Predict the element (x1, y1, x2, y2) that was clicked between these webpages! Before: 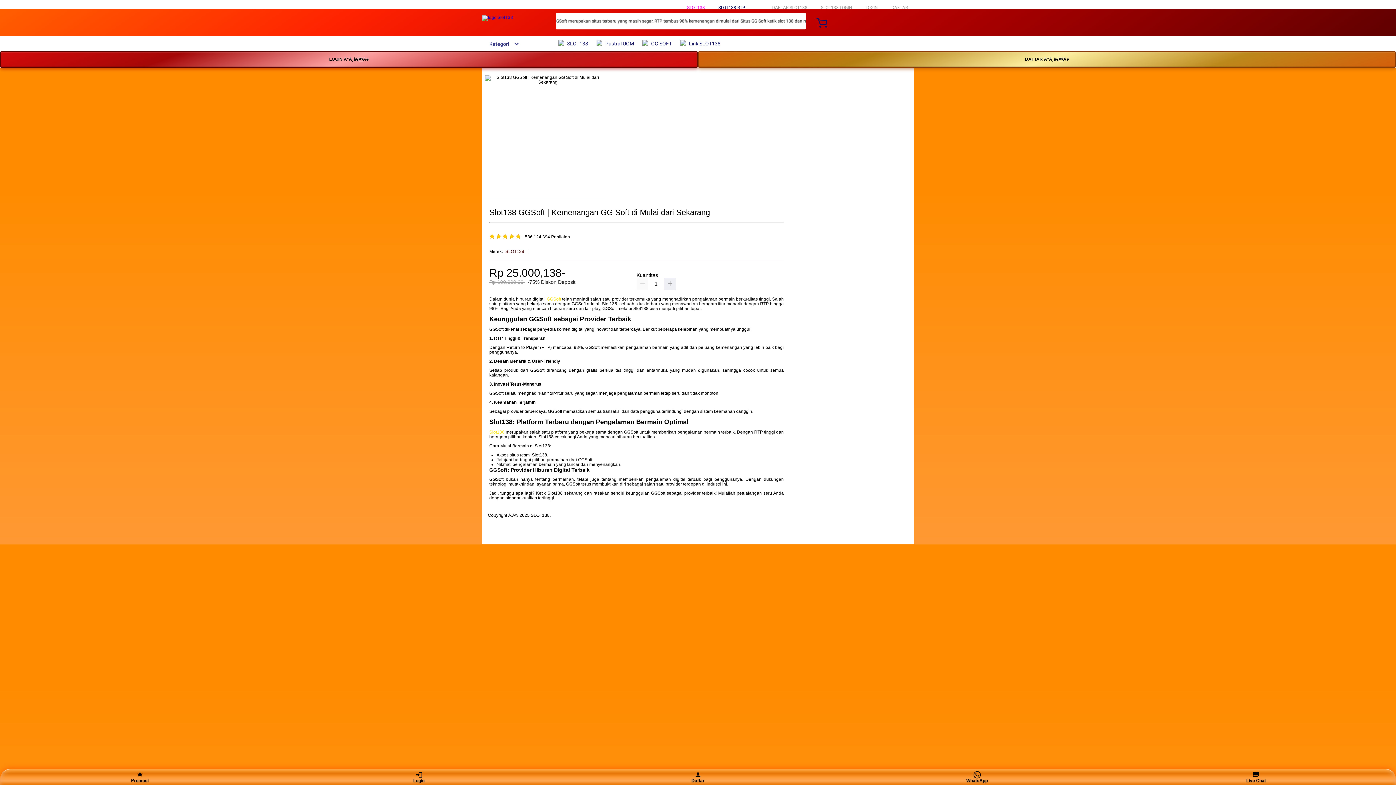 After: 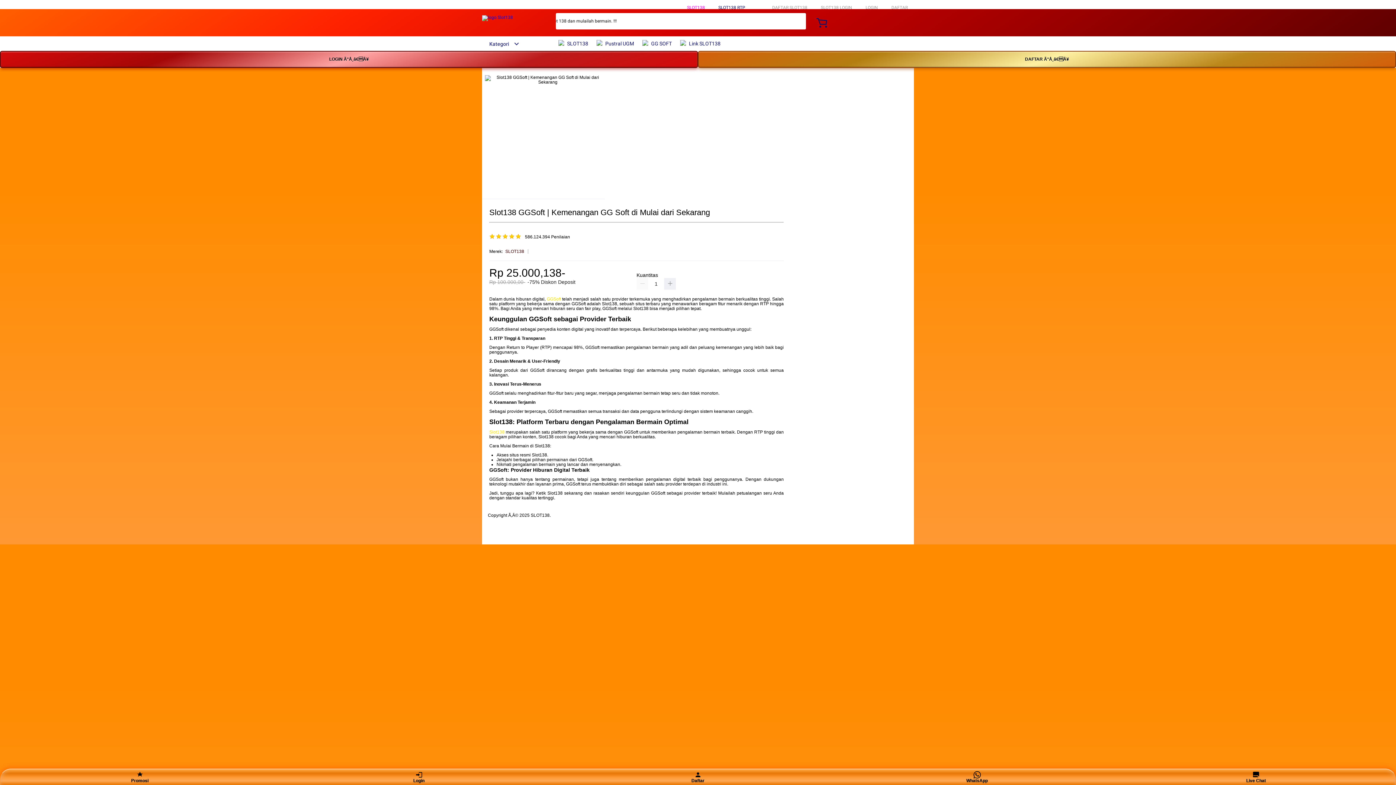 Action: bbox: (546, 296, 561, 301) label: GGSoft